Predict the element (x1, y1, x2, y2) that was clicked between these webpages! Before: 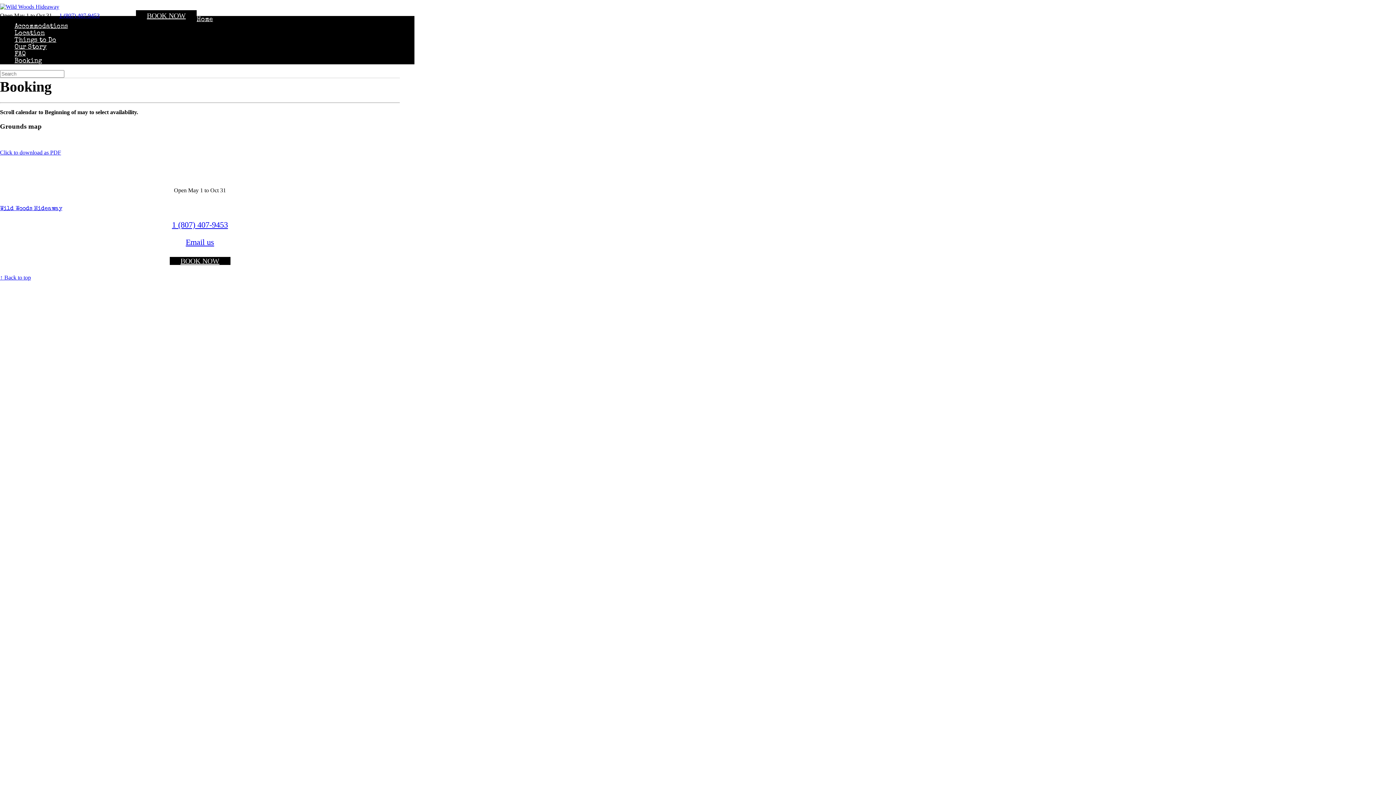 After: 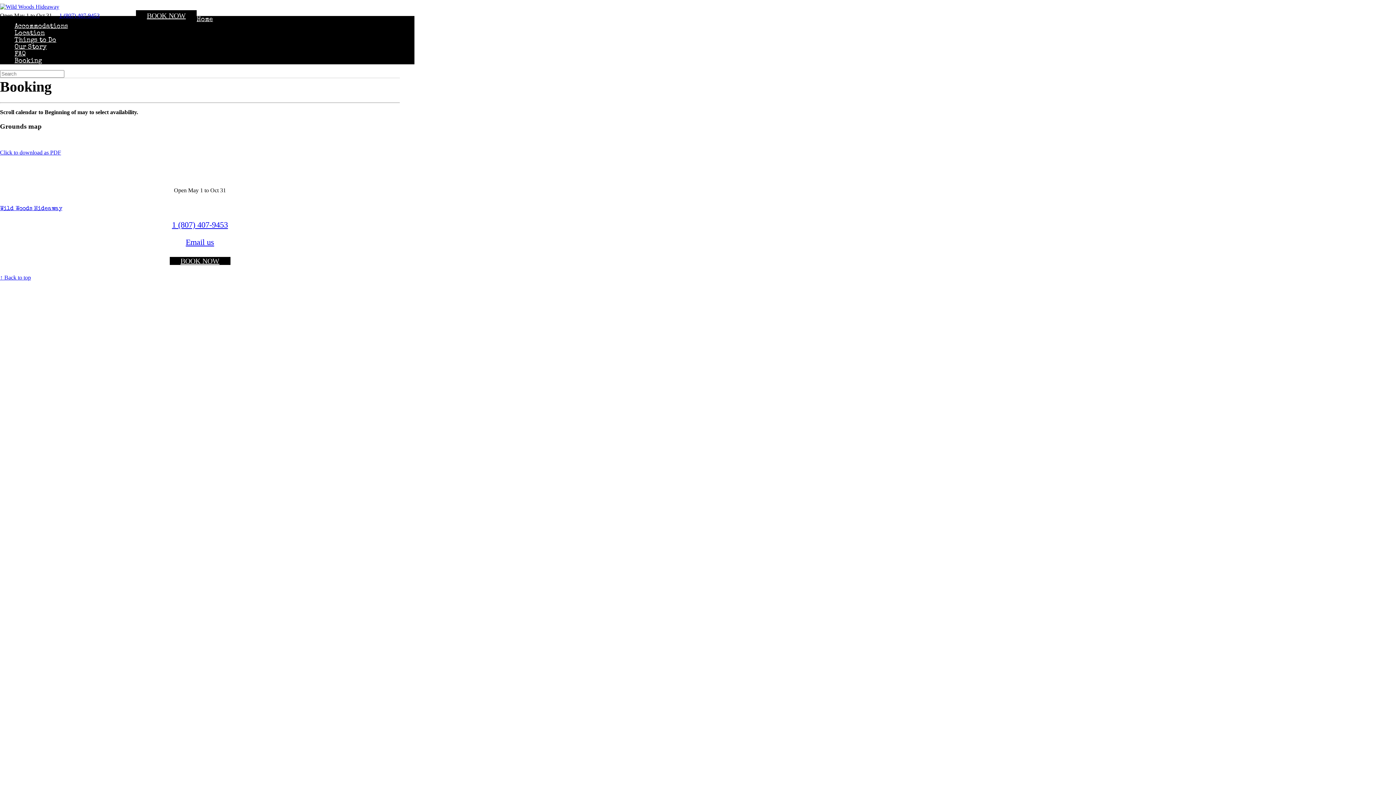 Action: bbox: (59, 10, 99, 21) label: 1 (807) 407-9453